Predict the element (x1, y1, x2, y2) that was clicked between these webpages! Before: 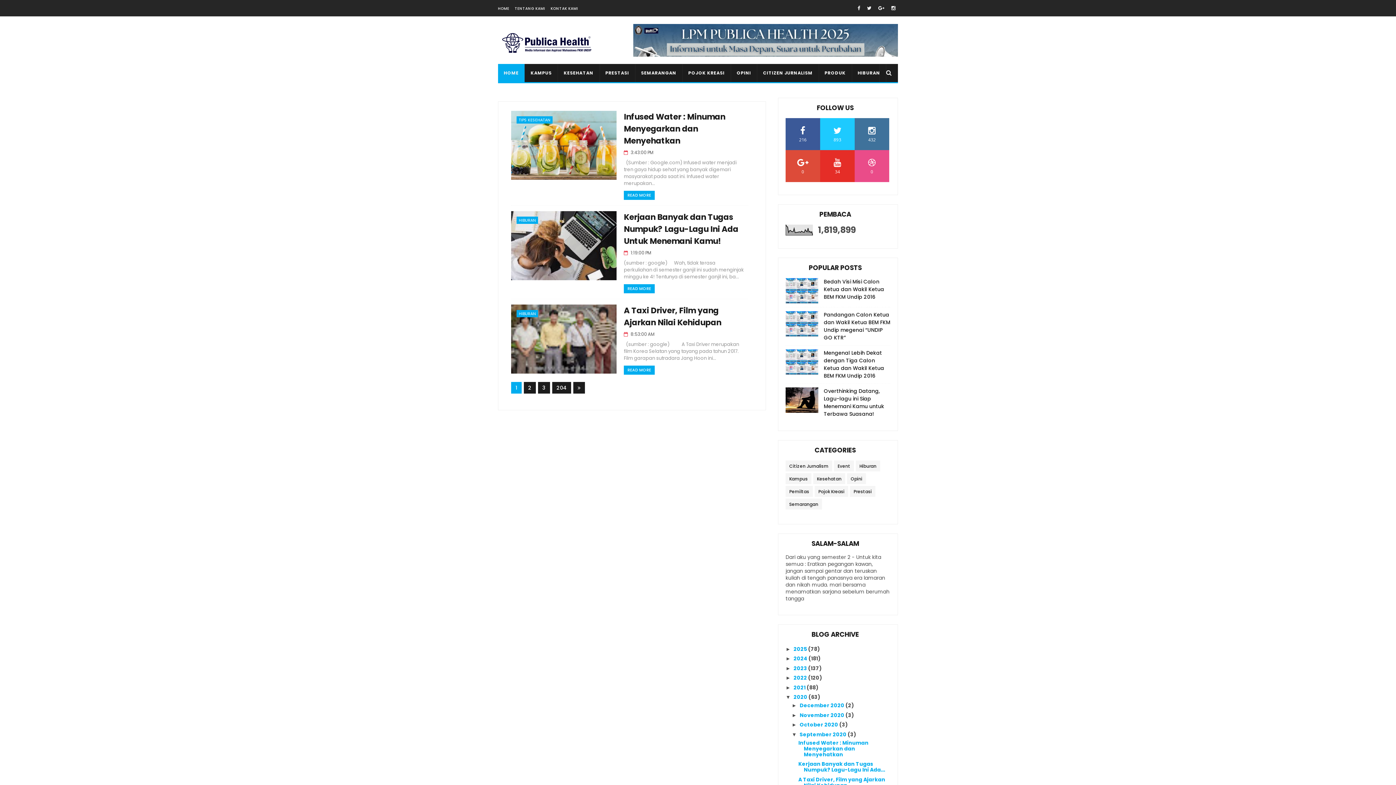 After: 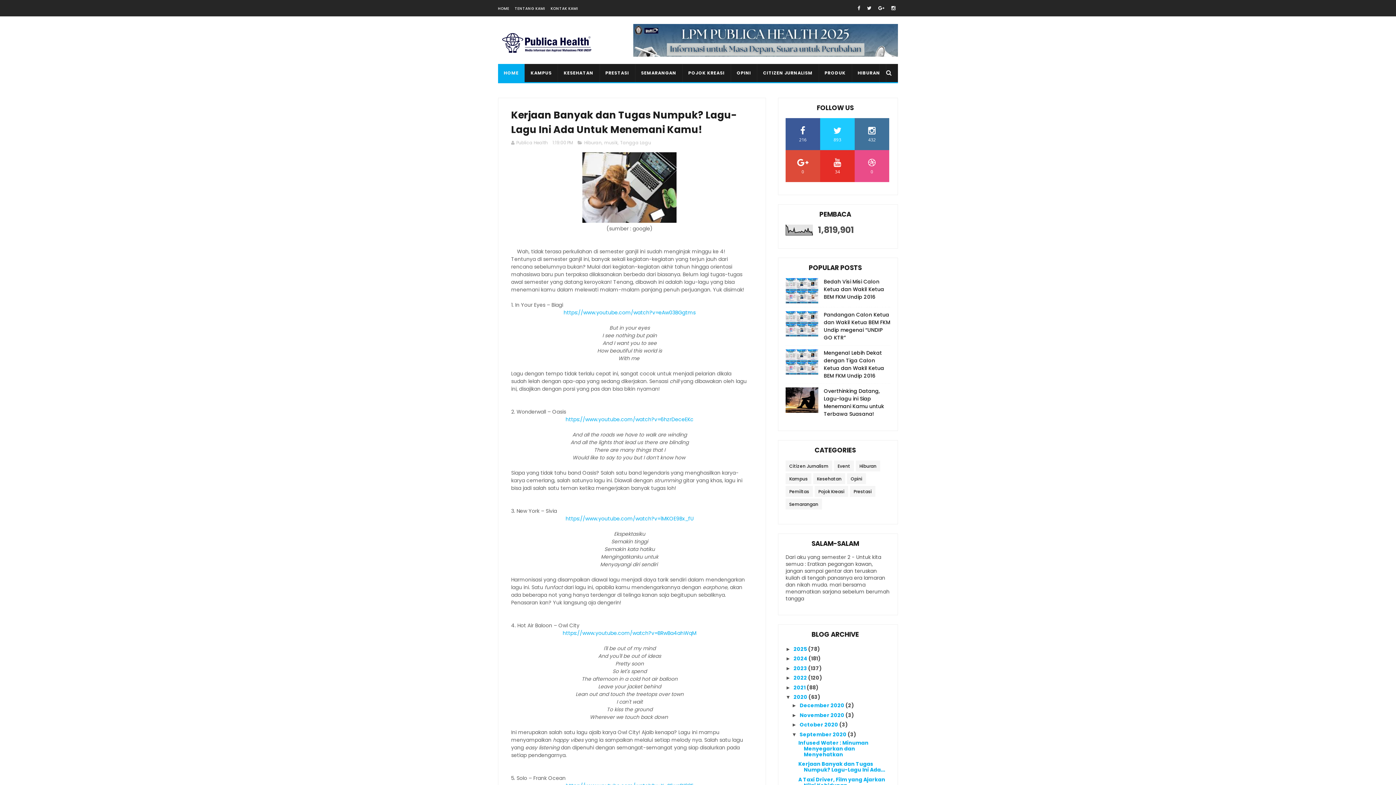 Action: bbox: (798, 760, 885, 773) label: Kerjaan Banyak dan Tugas Numpuk? Lagu-Lagu Ini Ada...